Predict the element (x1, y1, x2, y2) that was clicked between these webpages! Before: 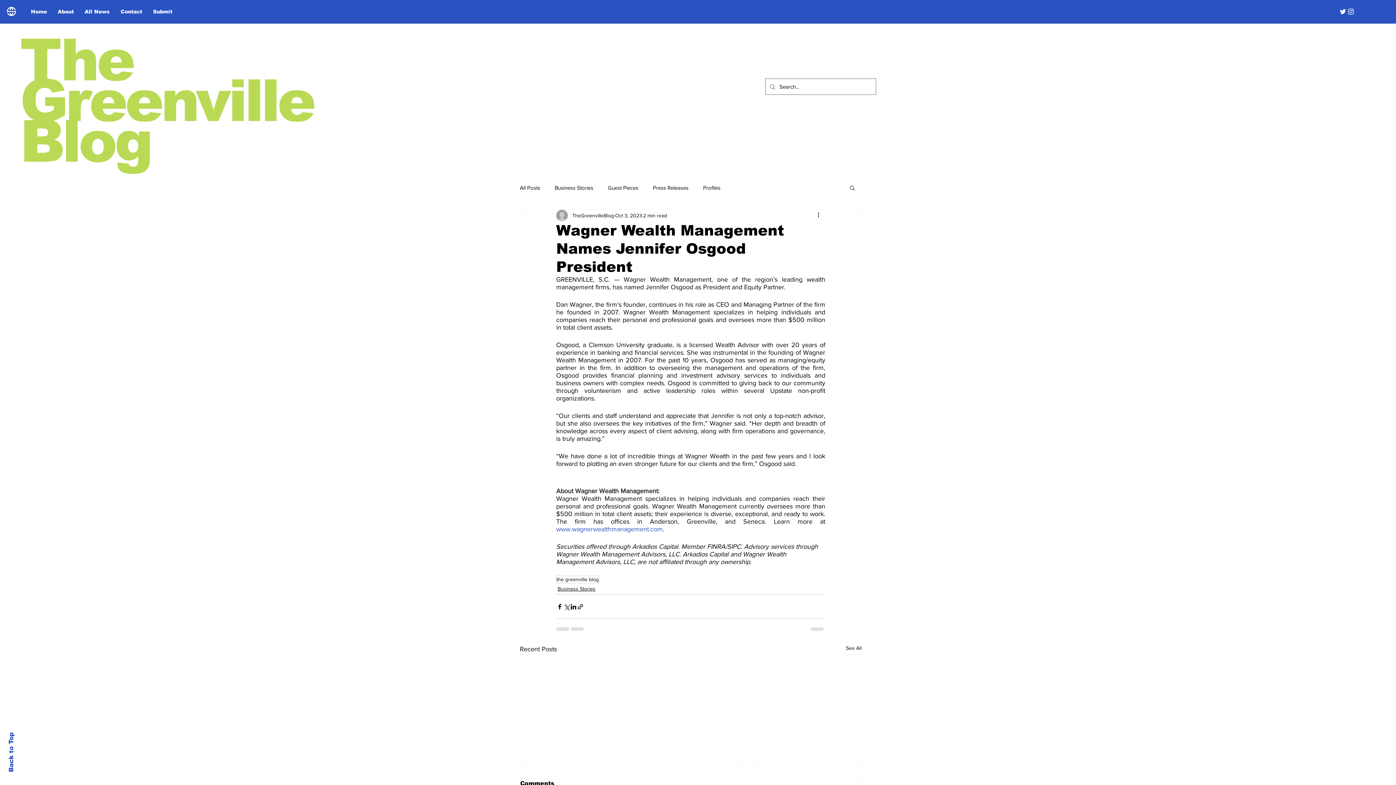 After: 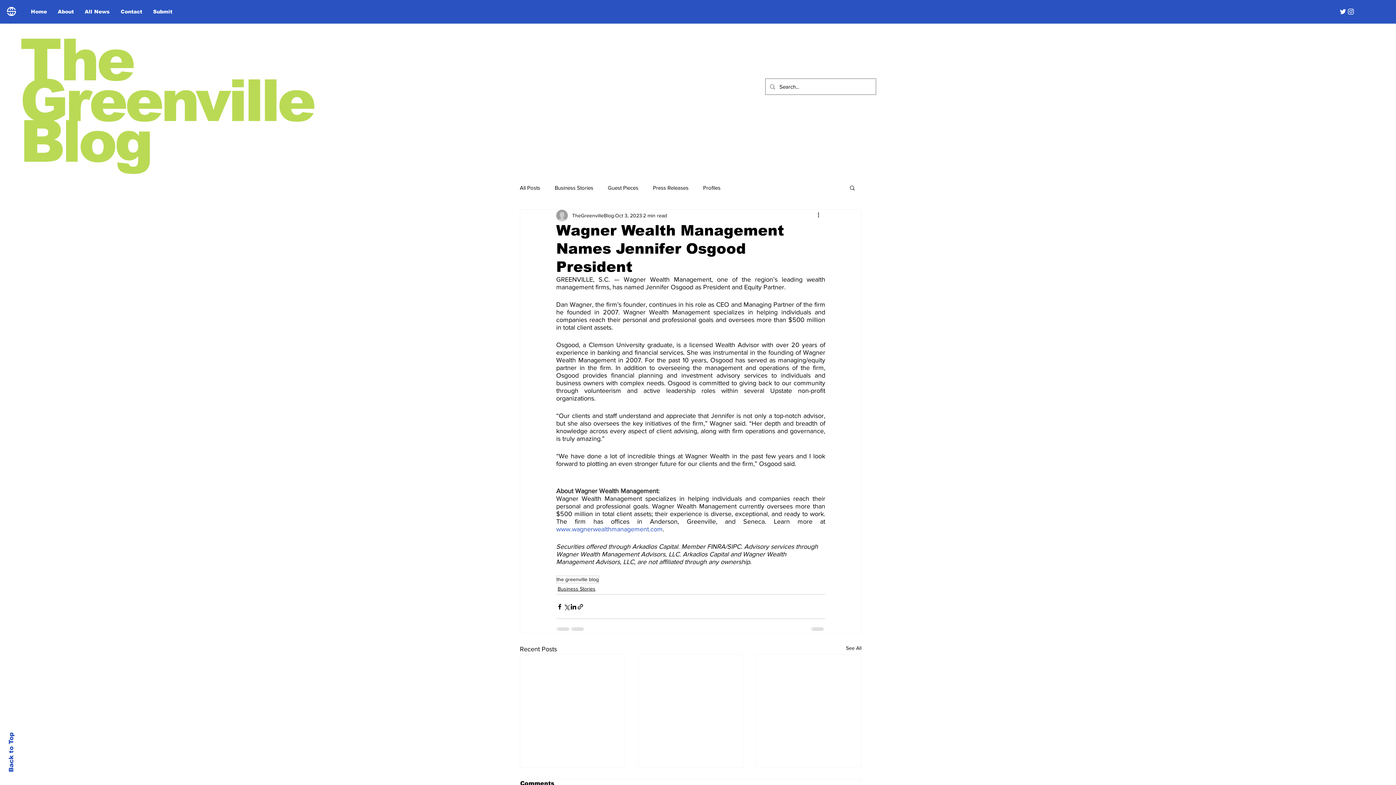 Action: bbox: (1339, 7, 1347, 15)